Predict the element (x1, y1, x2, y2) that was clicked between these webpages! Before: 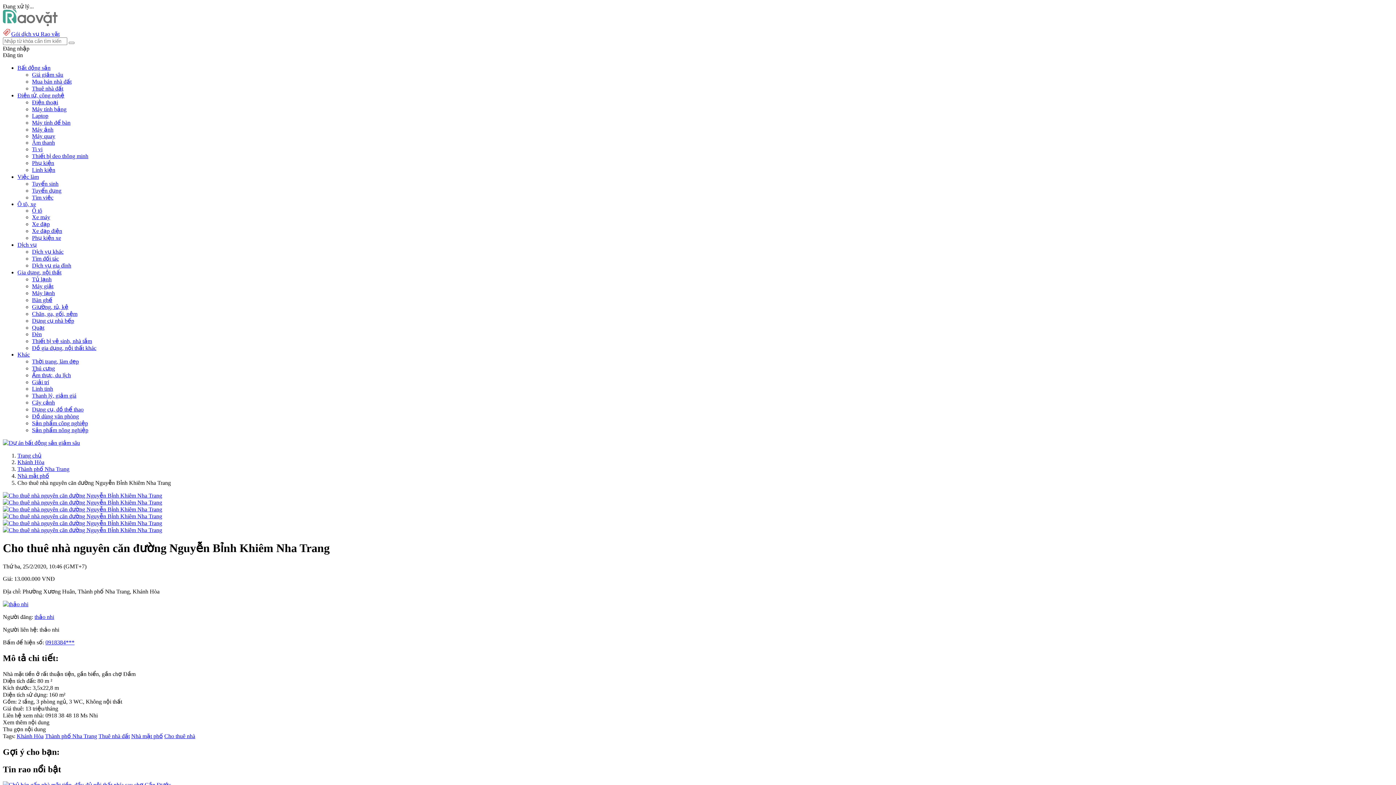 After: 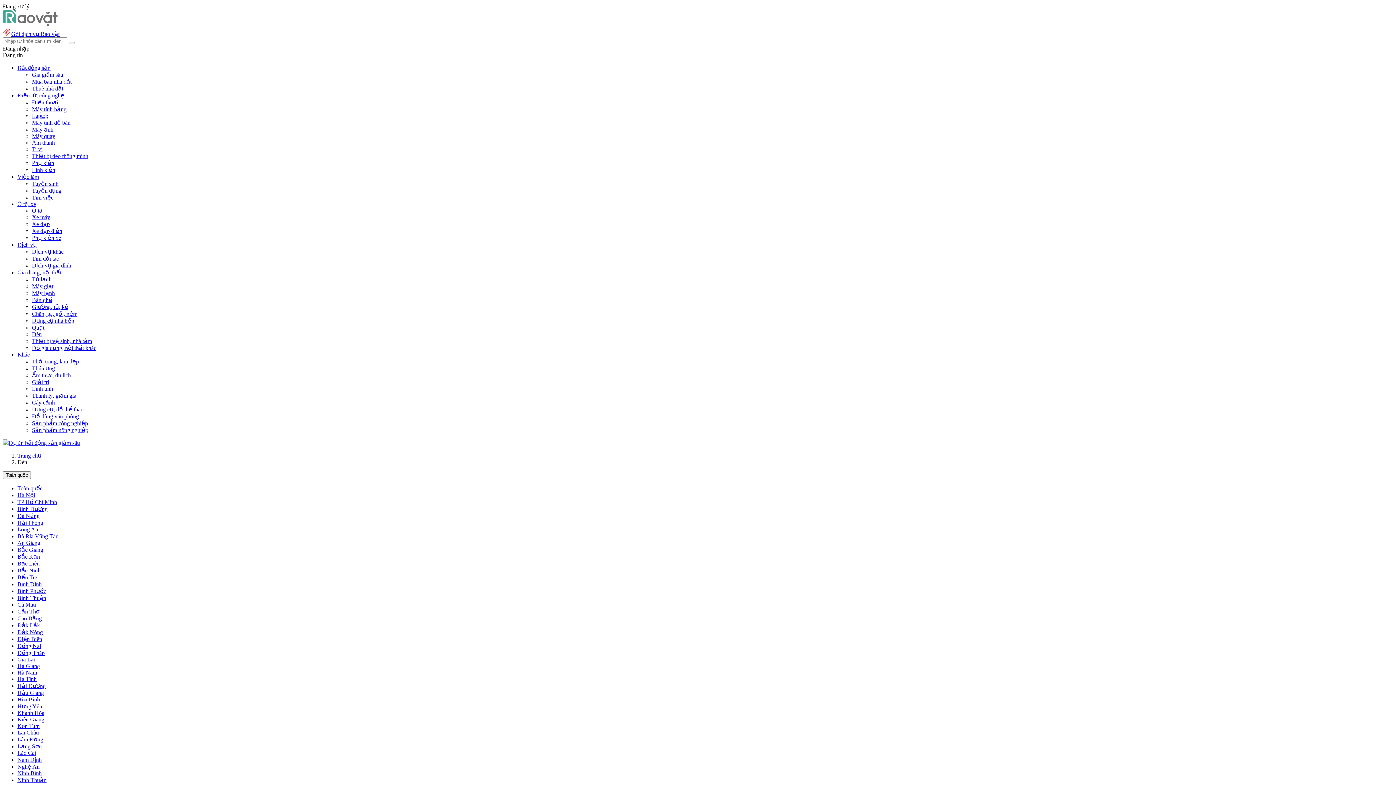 Action: label: Đèn bbox: (32, 331, 41, 337)